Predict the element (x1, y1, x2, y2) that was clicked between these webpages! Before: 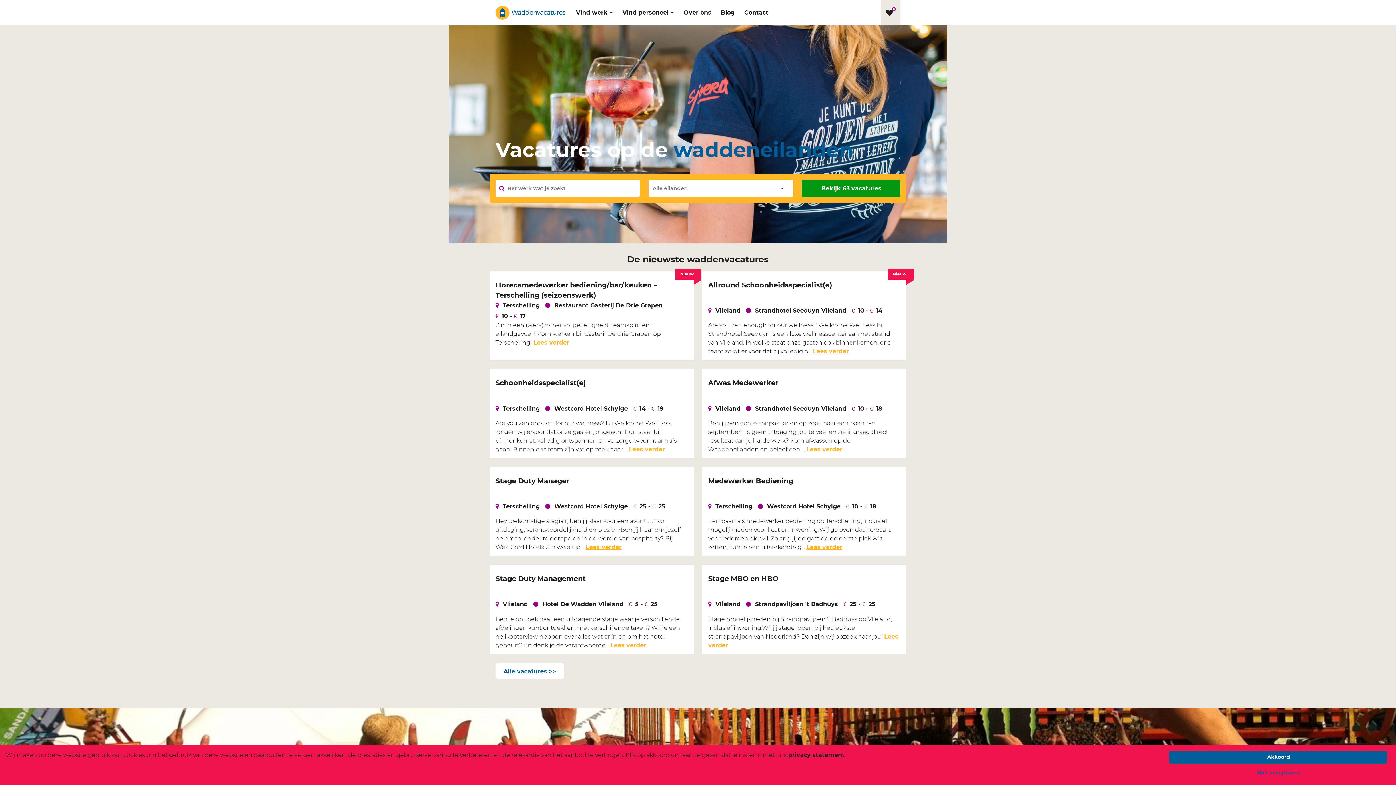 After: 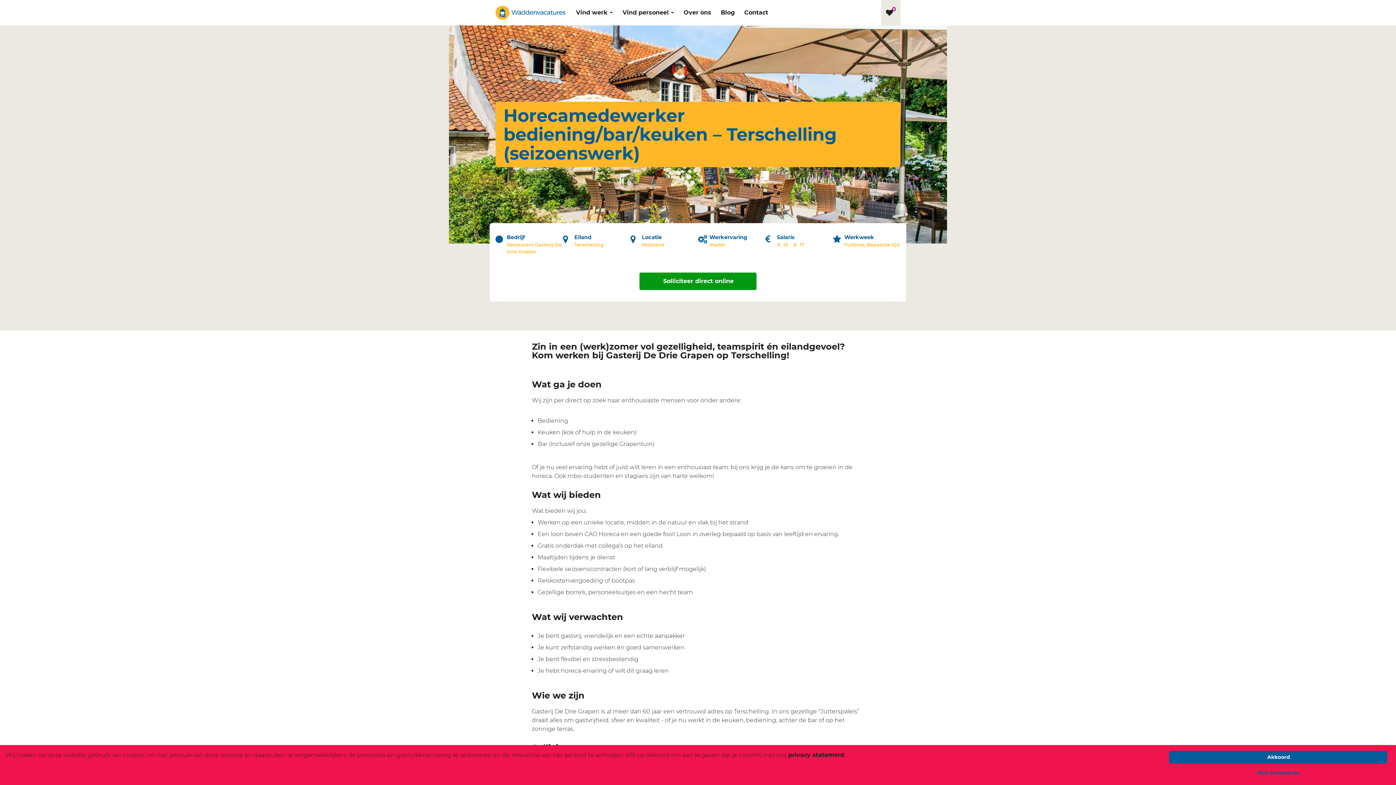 Action: label: Lees verder bbox: (533, 339, 569, 346)